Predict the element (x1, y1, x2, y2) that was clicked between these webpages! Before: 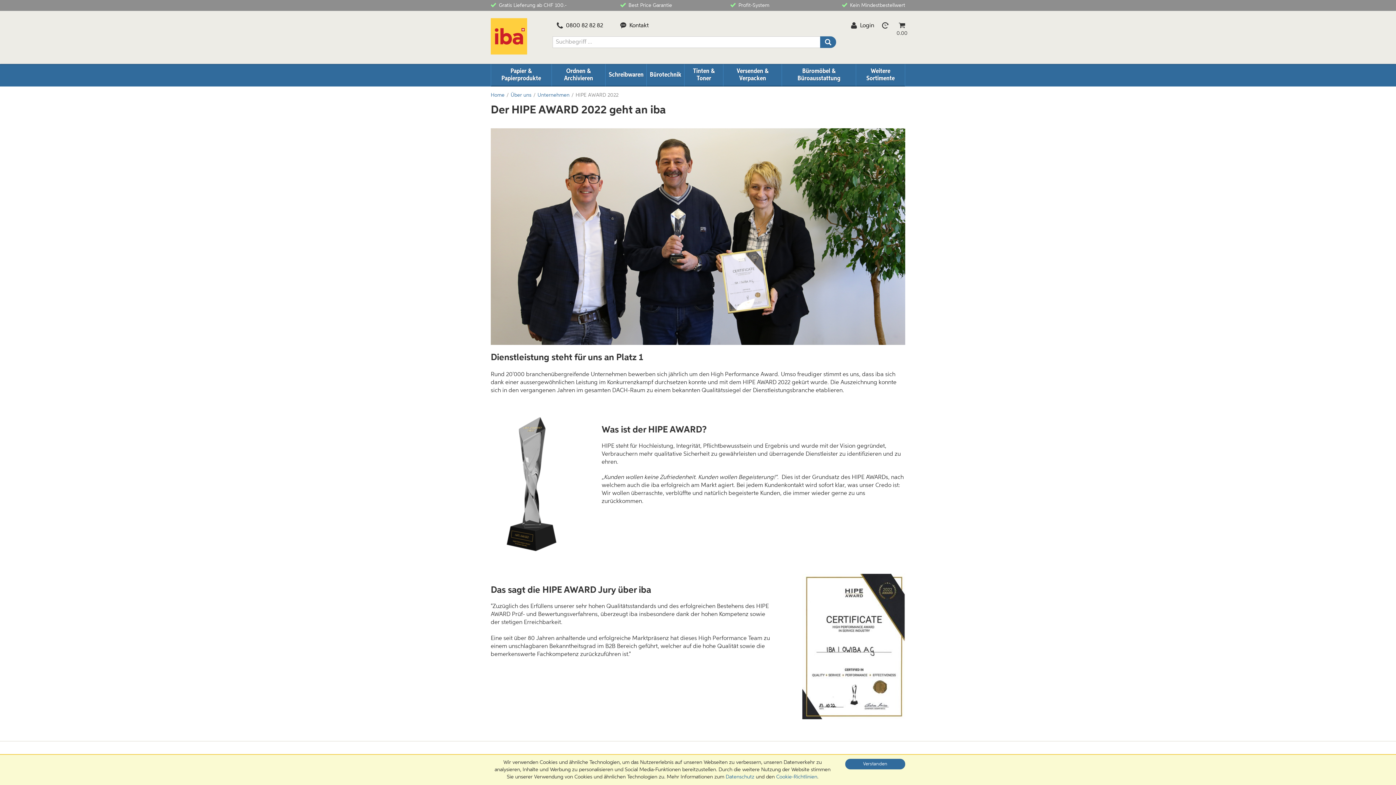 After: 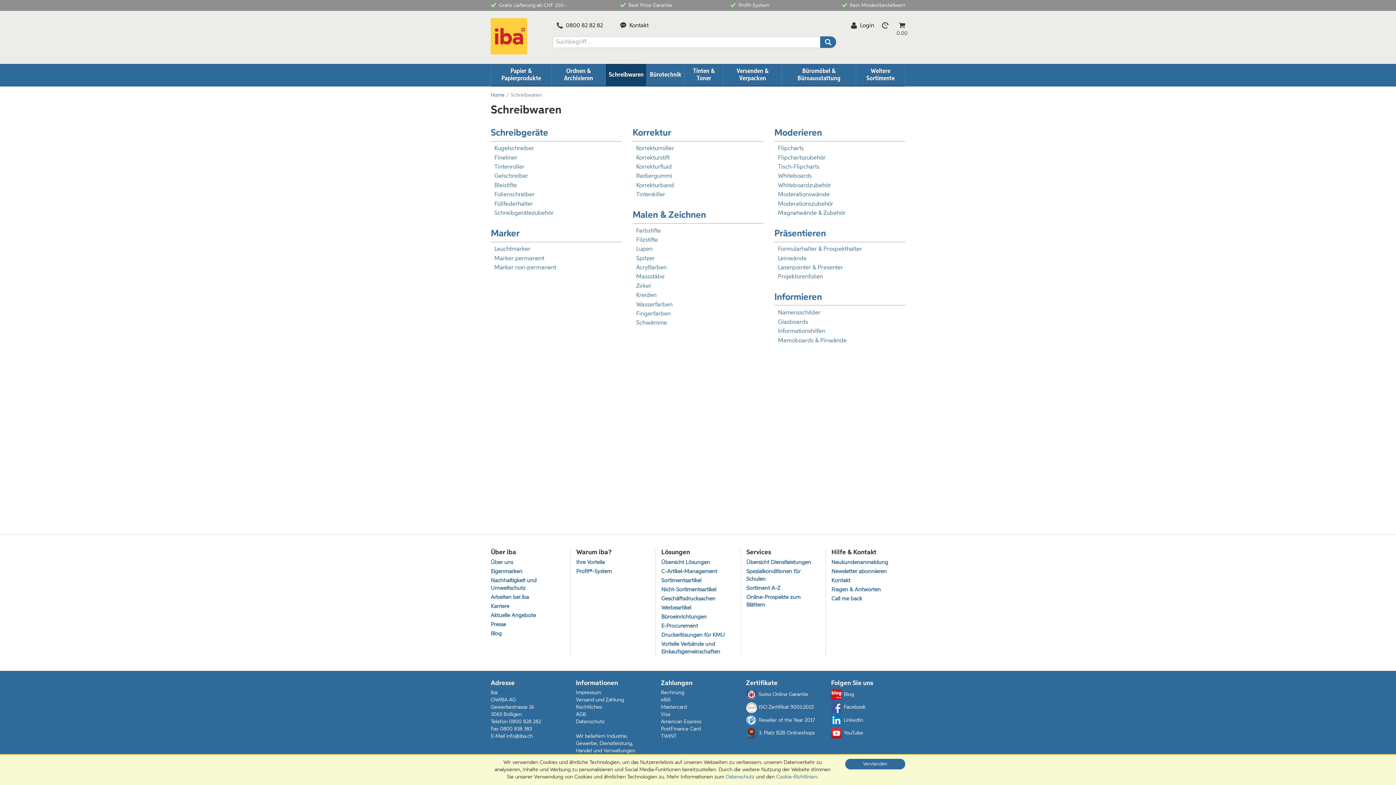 Action: label: Schreibwaren bbox: (605, 64, 647, 86)